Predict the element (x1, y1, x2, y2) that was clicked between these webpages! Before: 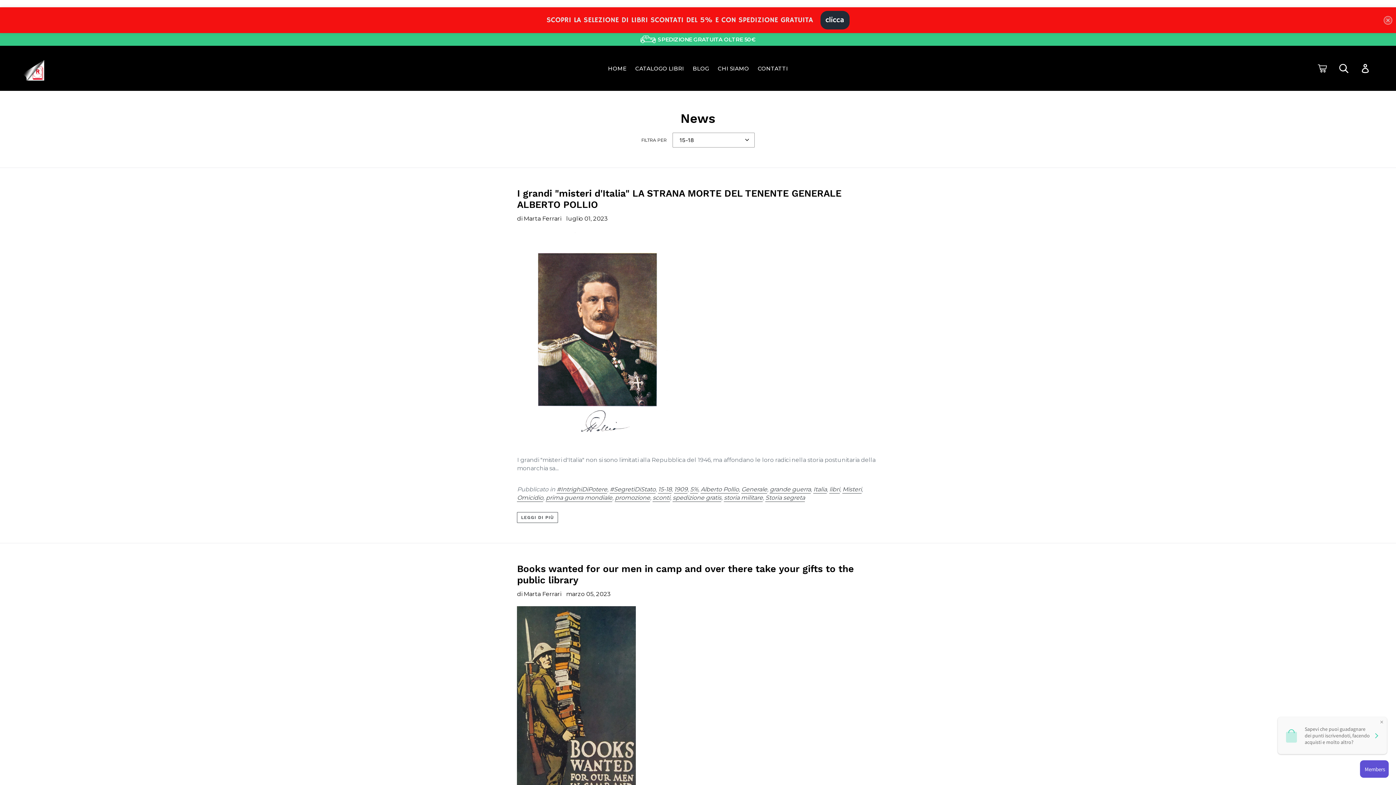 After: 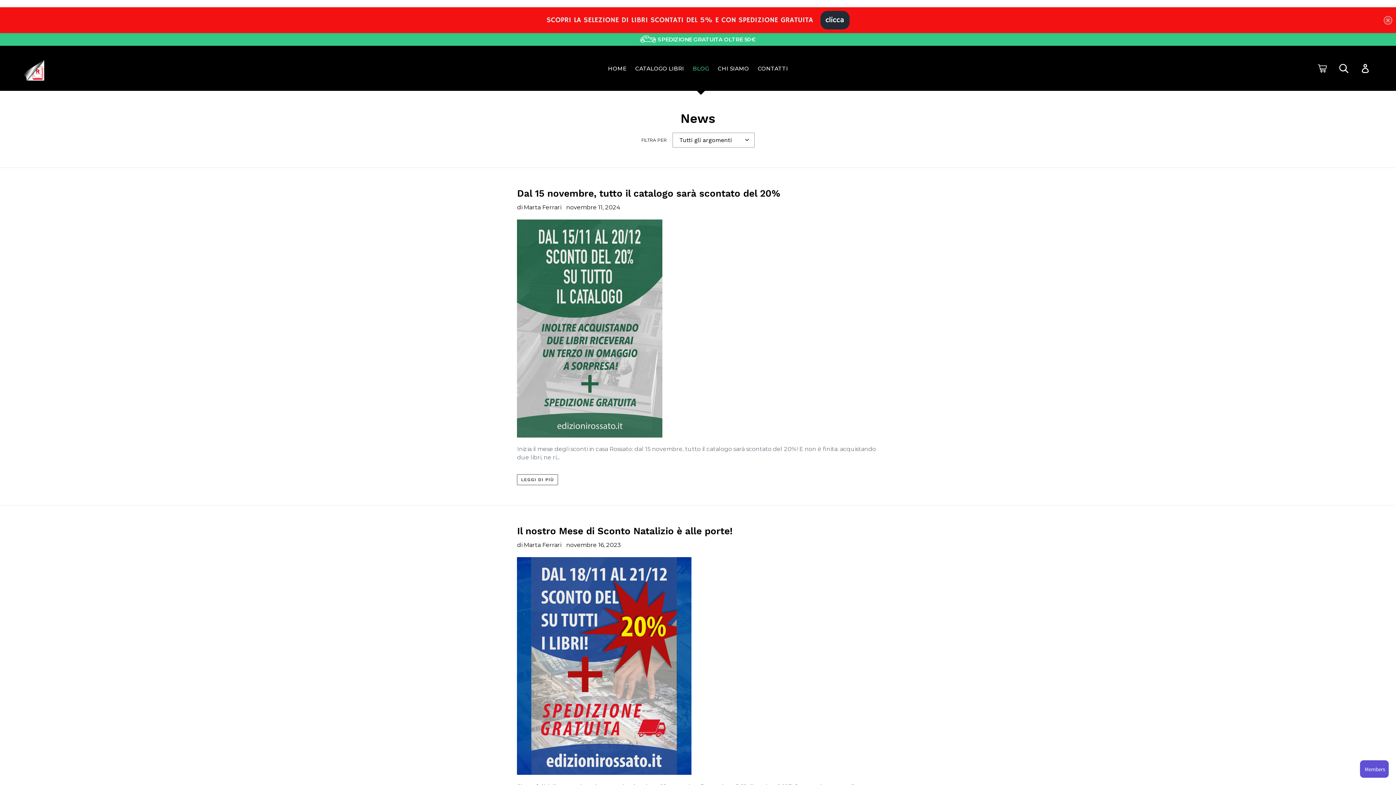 Action: bbox: (689, 30, 712, 40) label: BLOG